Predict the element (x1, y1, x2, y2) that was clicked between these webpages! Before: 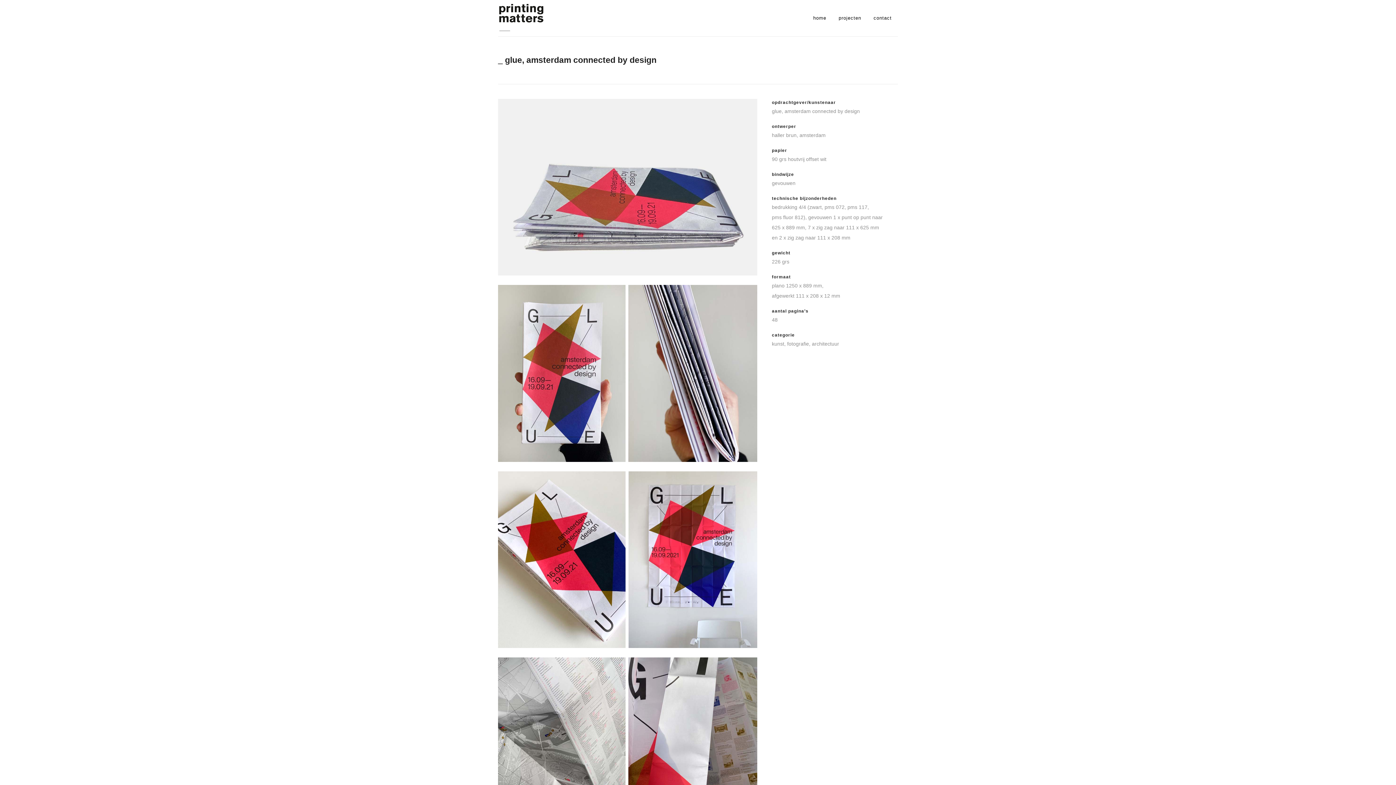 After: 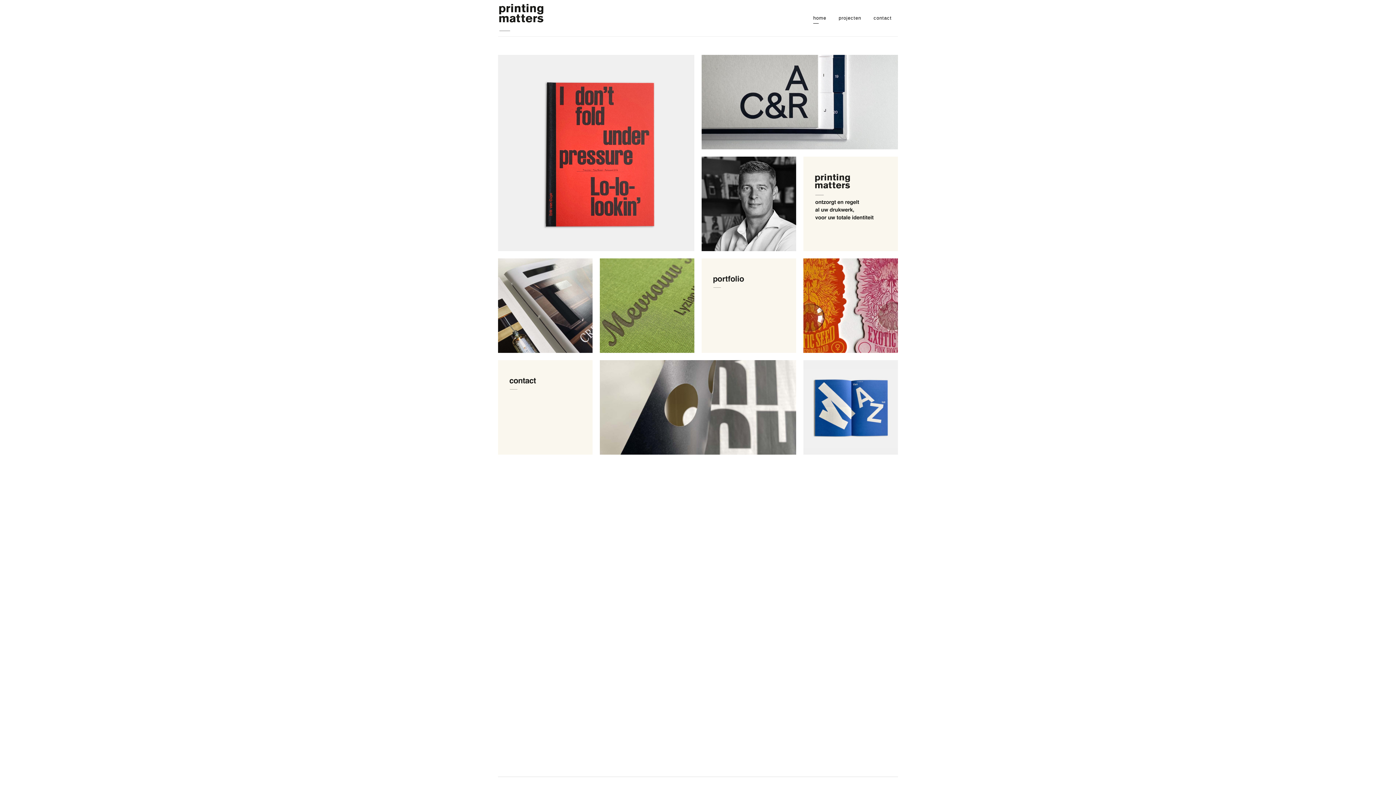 Action: bbox: (807, 0, 832, 36) label: home